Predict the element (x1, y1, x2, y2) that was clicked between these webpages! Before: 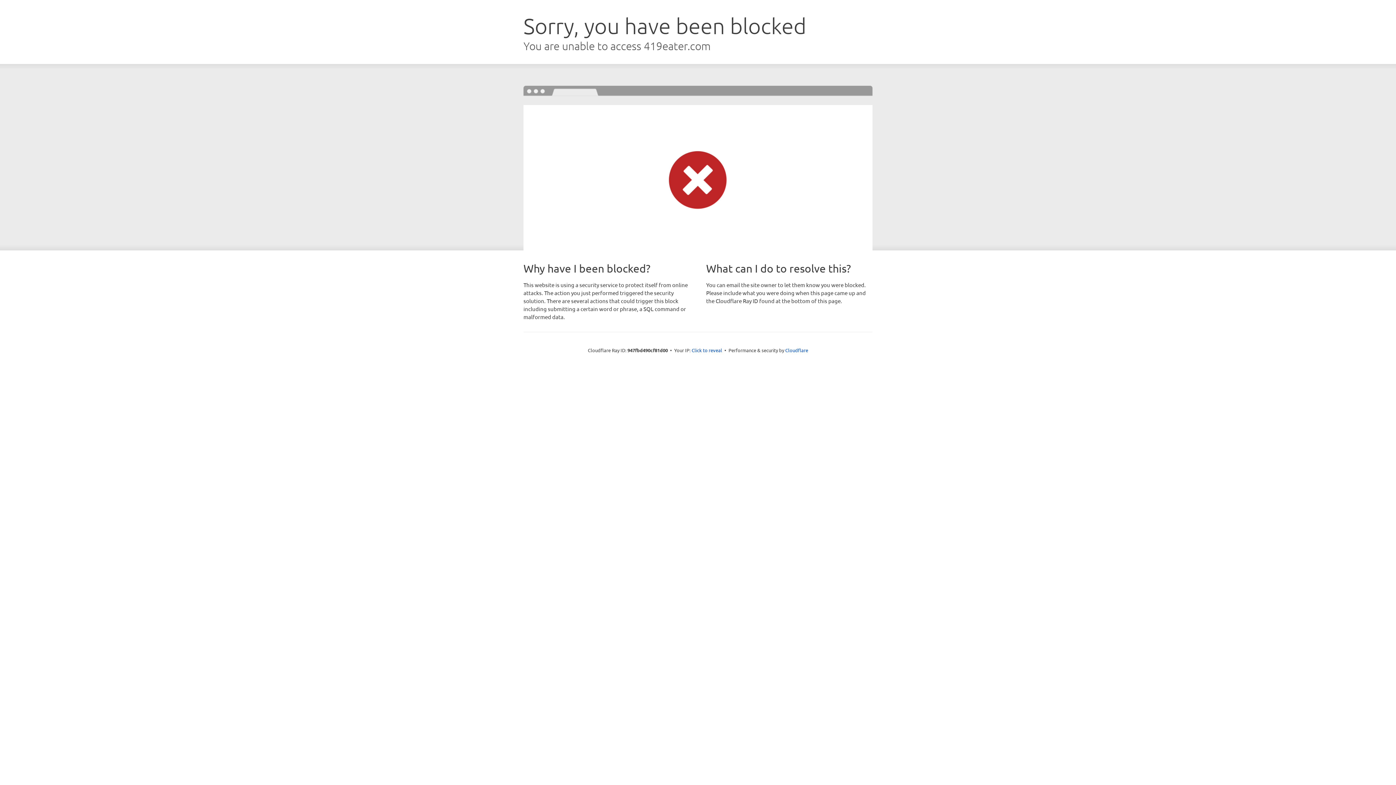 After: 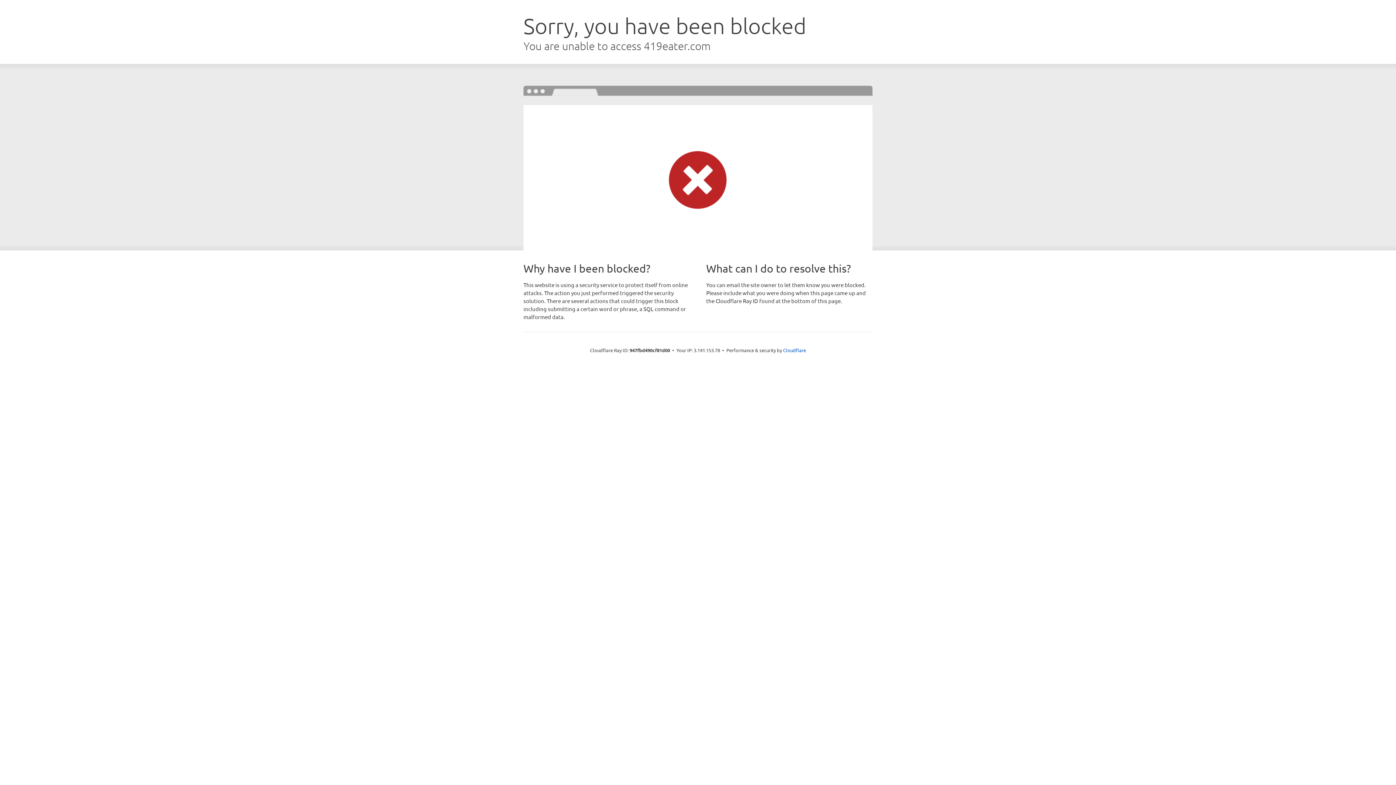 Action: label: Click to reveal bbox: (691, 346, 722, 353)